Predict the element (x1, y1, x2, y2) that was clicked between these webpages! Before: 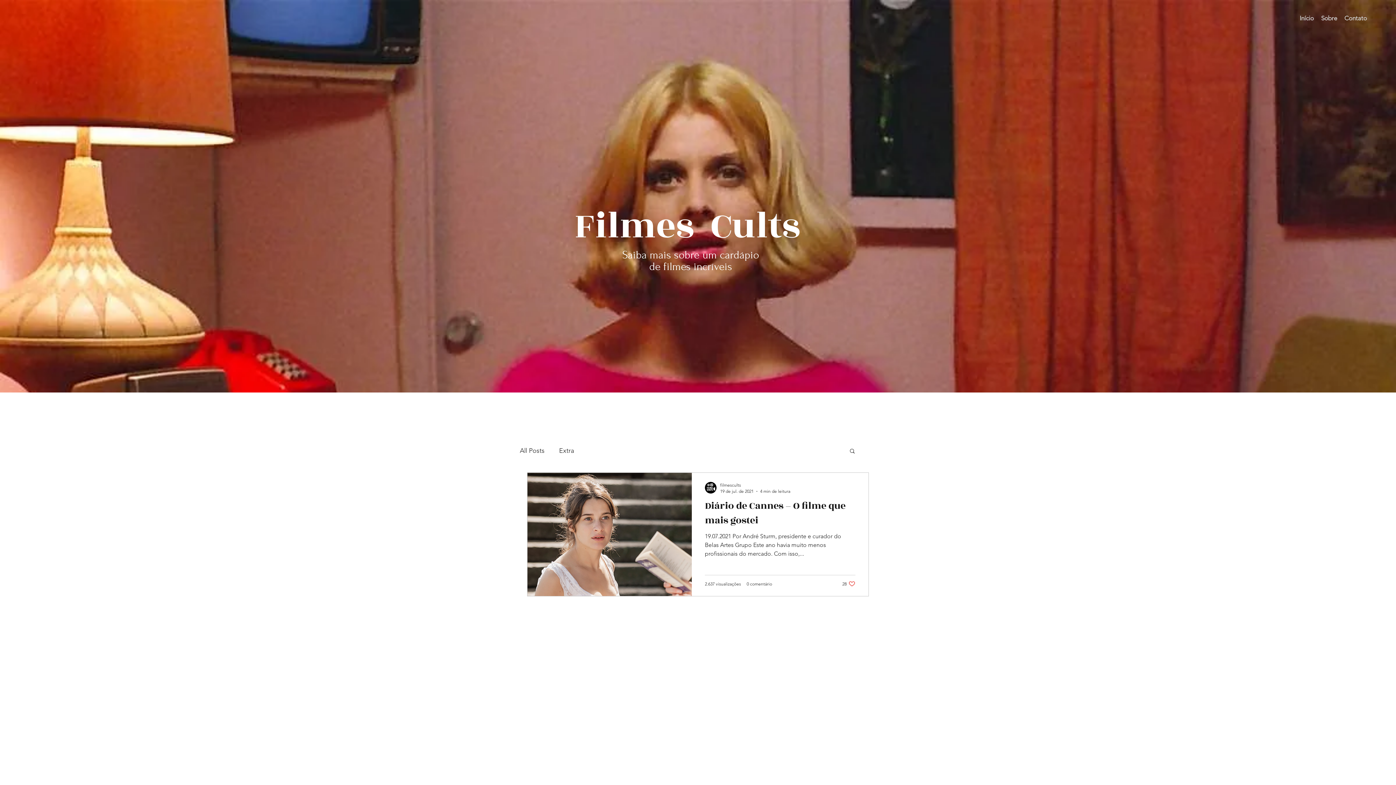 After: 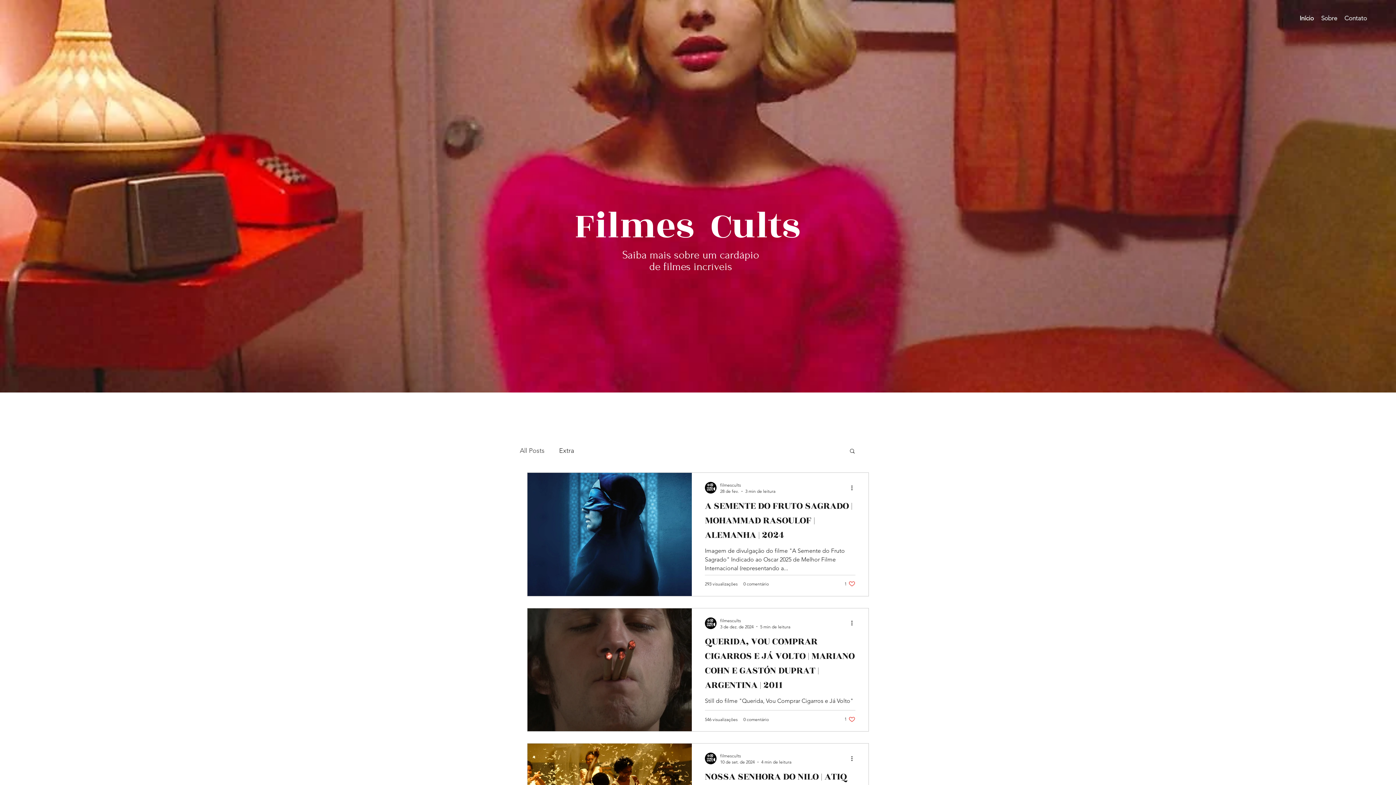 Action: bbox: (520, 446, 544, 454) label: All Posts